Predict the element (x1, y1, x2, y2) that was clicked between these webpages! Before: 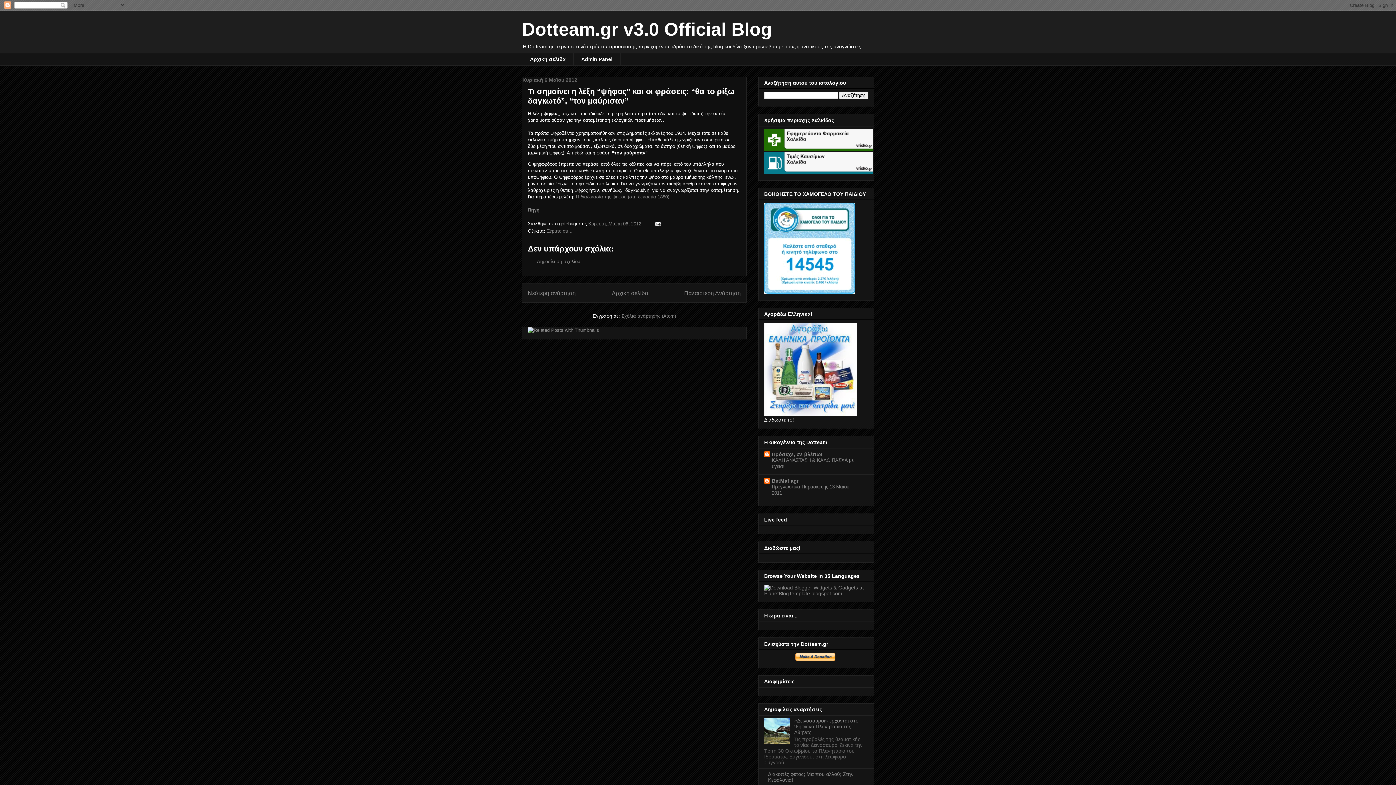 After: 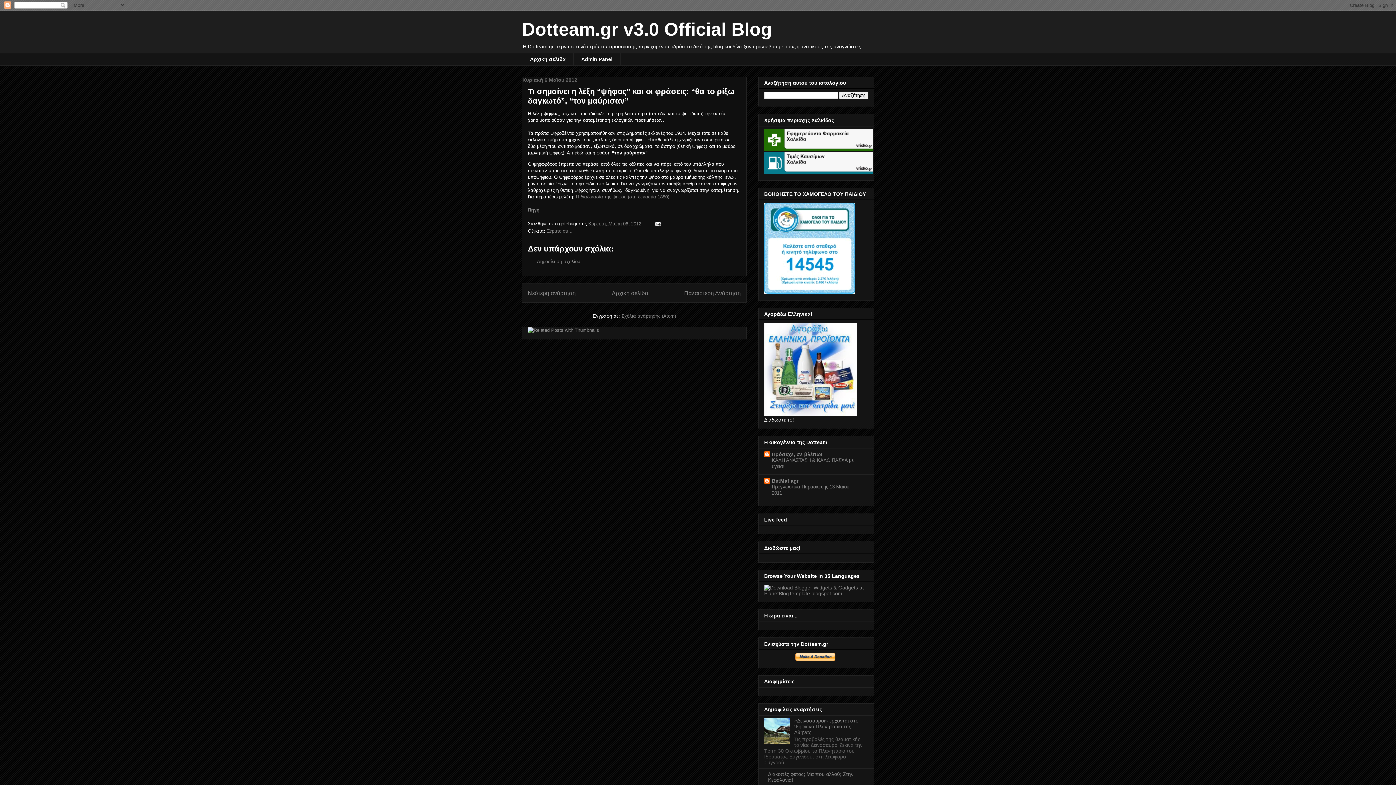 Action: bbox: (764, 146, 873, 151)